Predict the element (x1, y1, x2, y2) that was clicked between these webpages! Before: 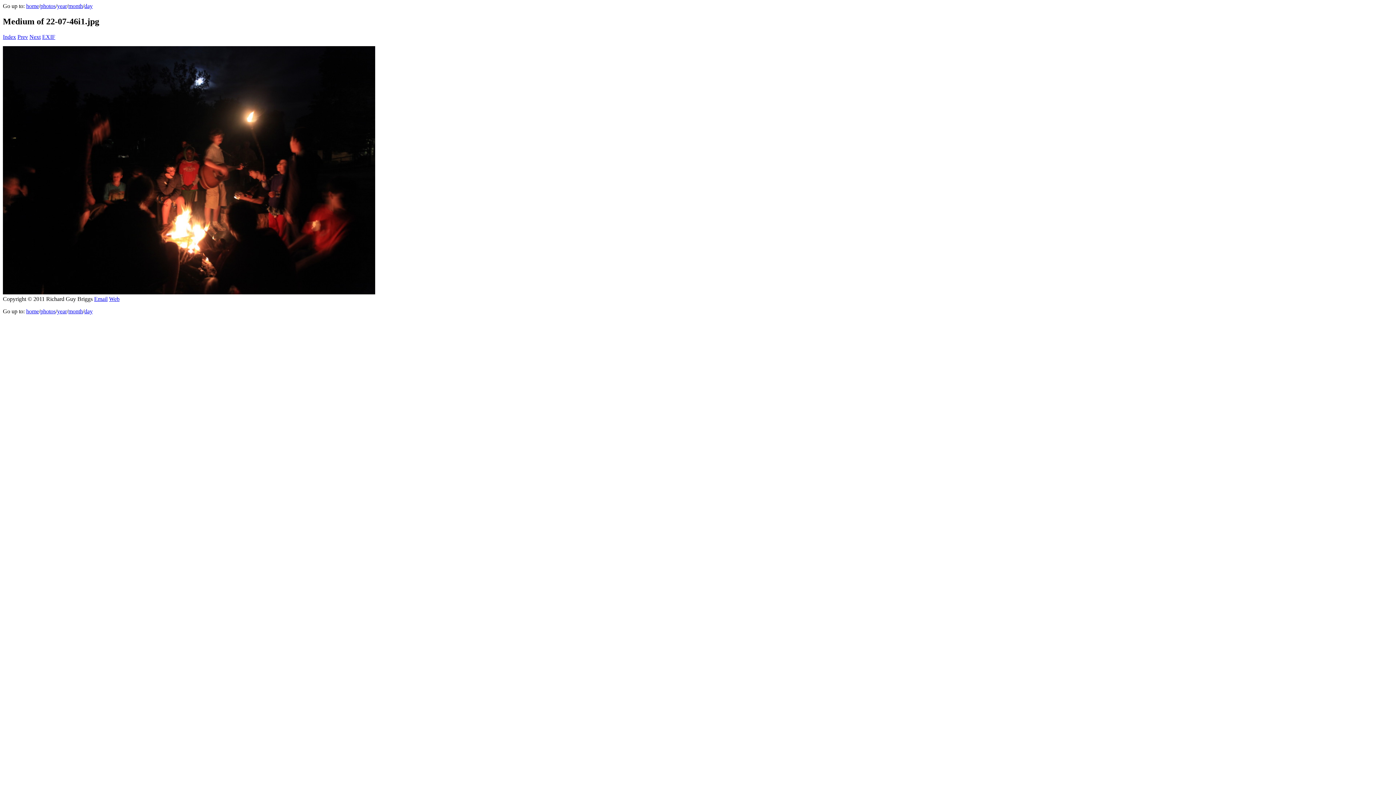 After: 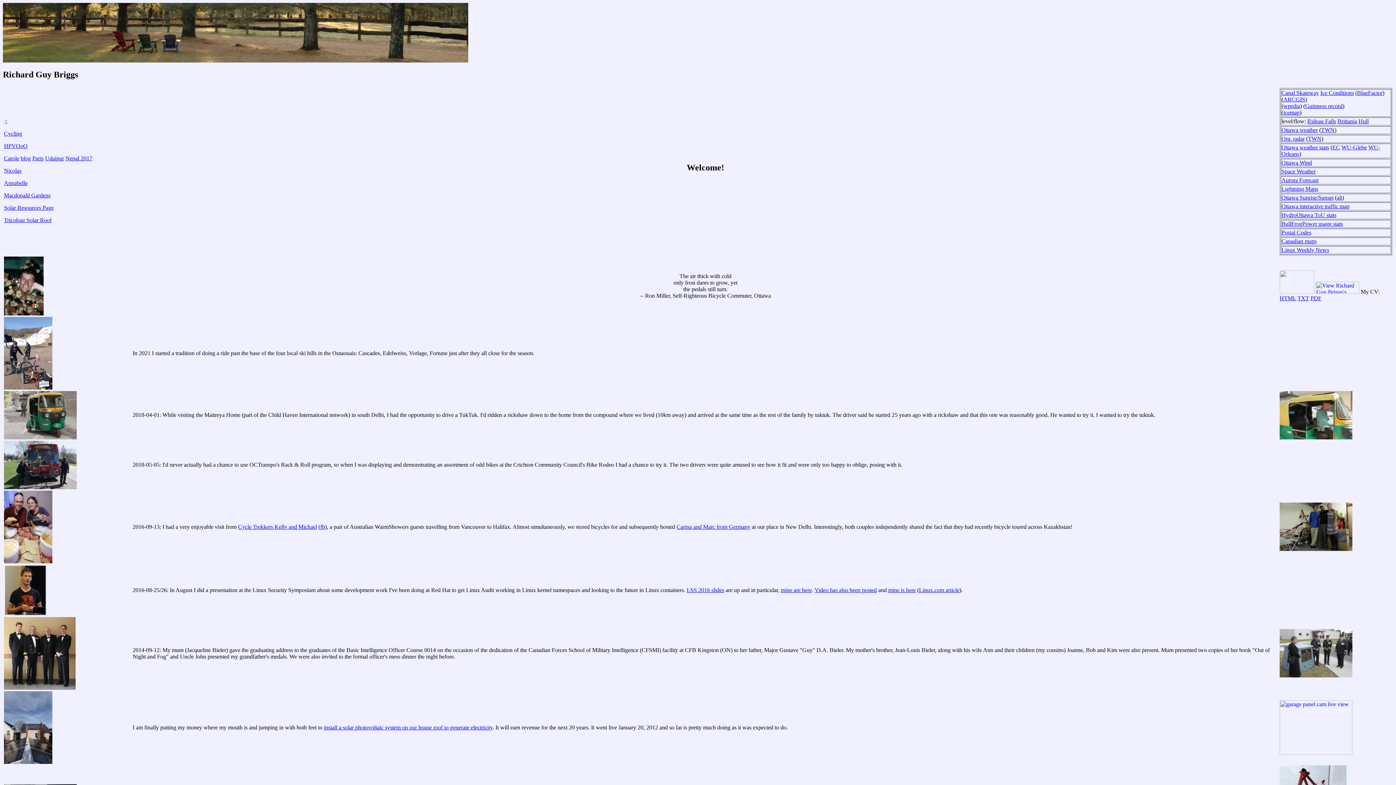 Action: bbox: (26, 308, 38, 314) label: home